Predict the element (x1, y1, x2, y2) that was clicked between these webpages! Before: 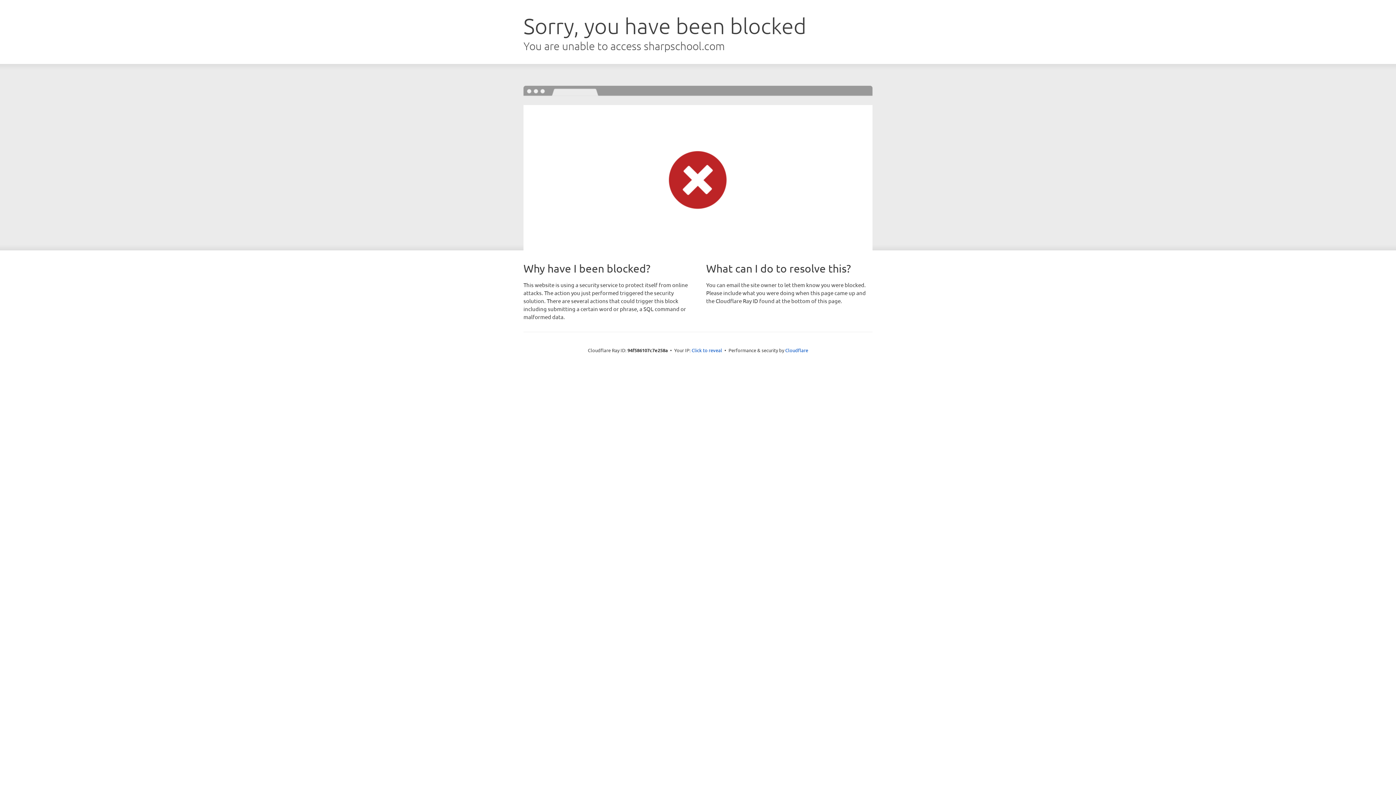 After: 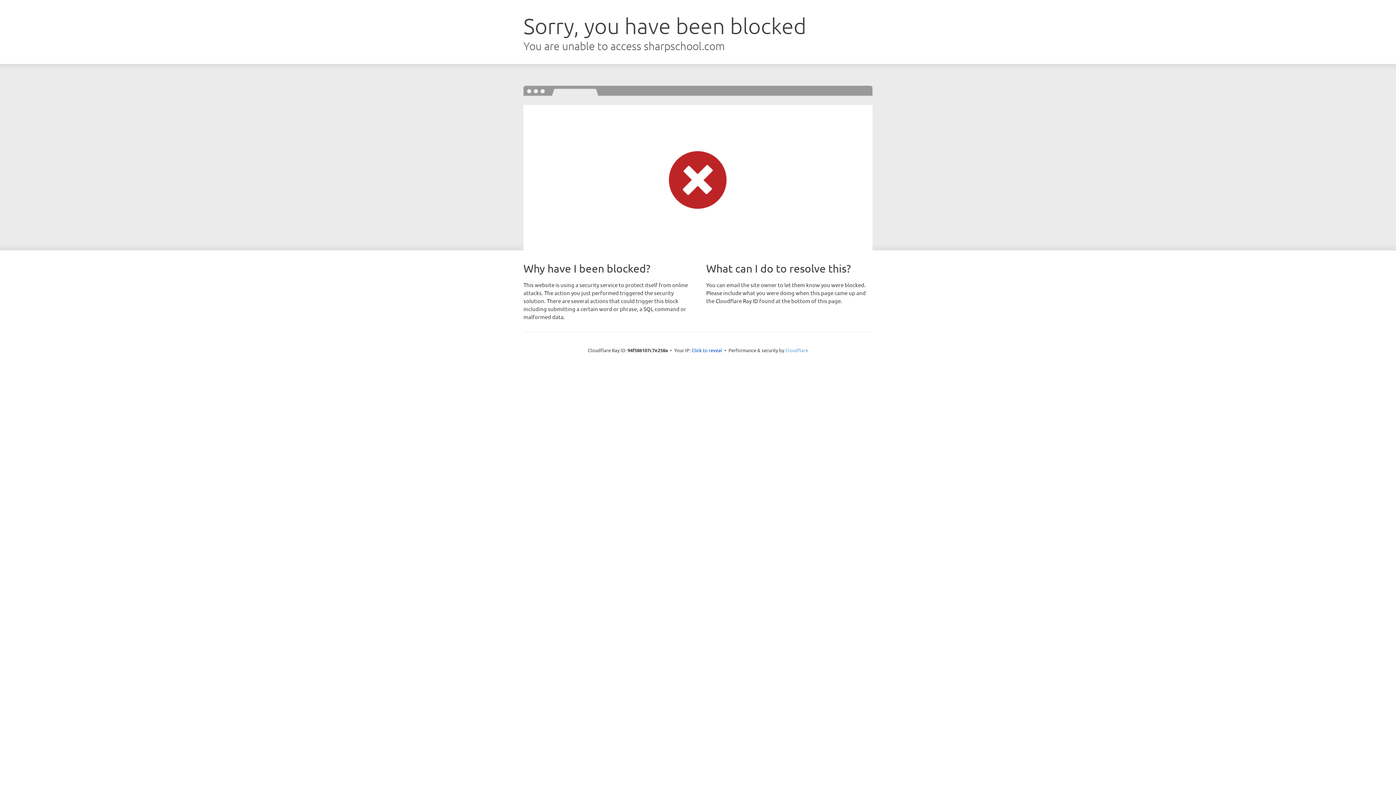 Action: bbox: (785, 347, 808, 353) label: Cloudflare